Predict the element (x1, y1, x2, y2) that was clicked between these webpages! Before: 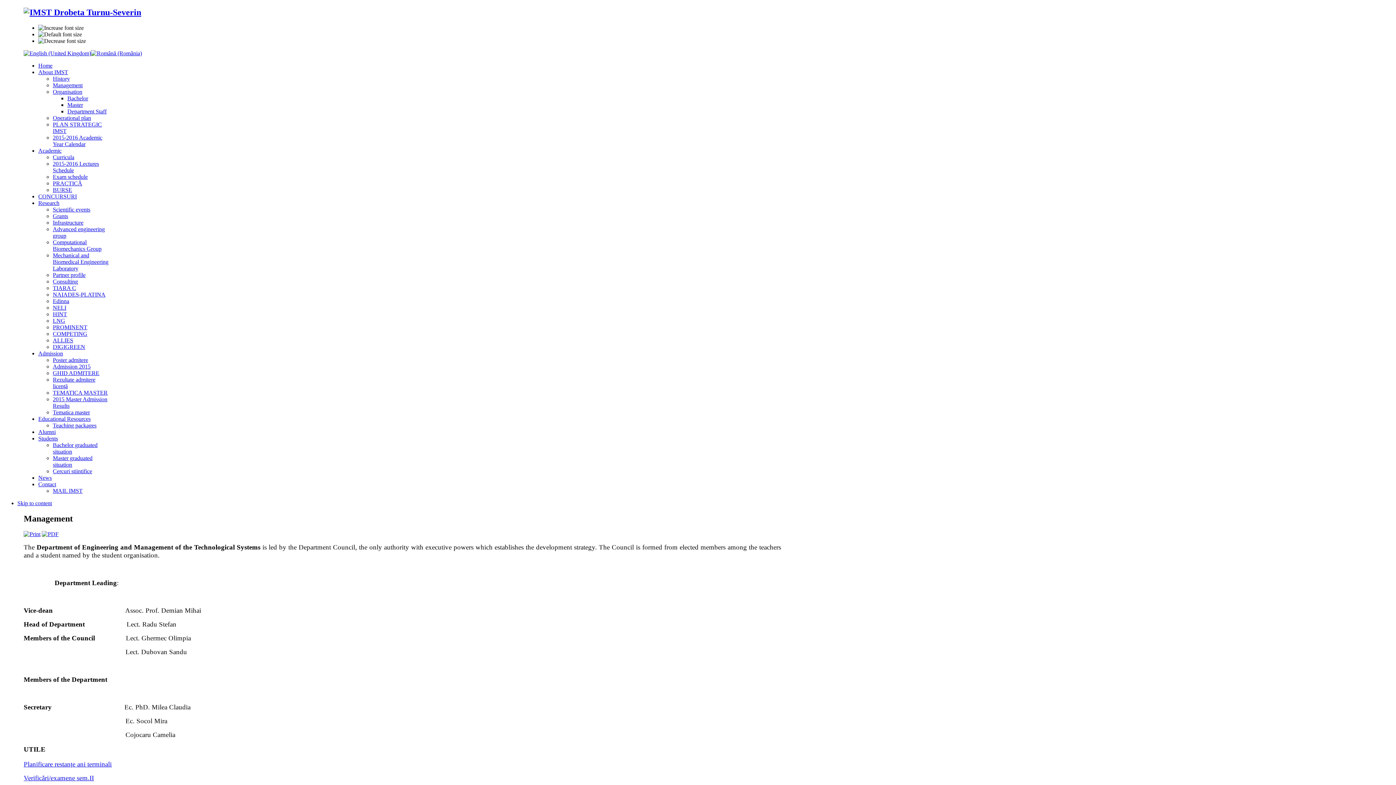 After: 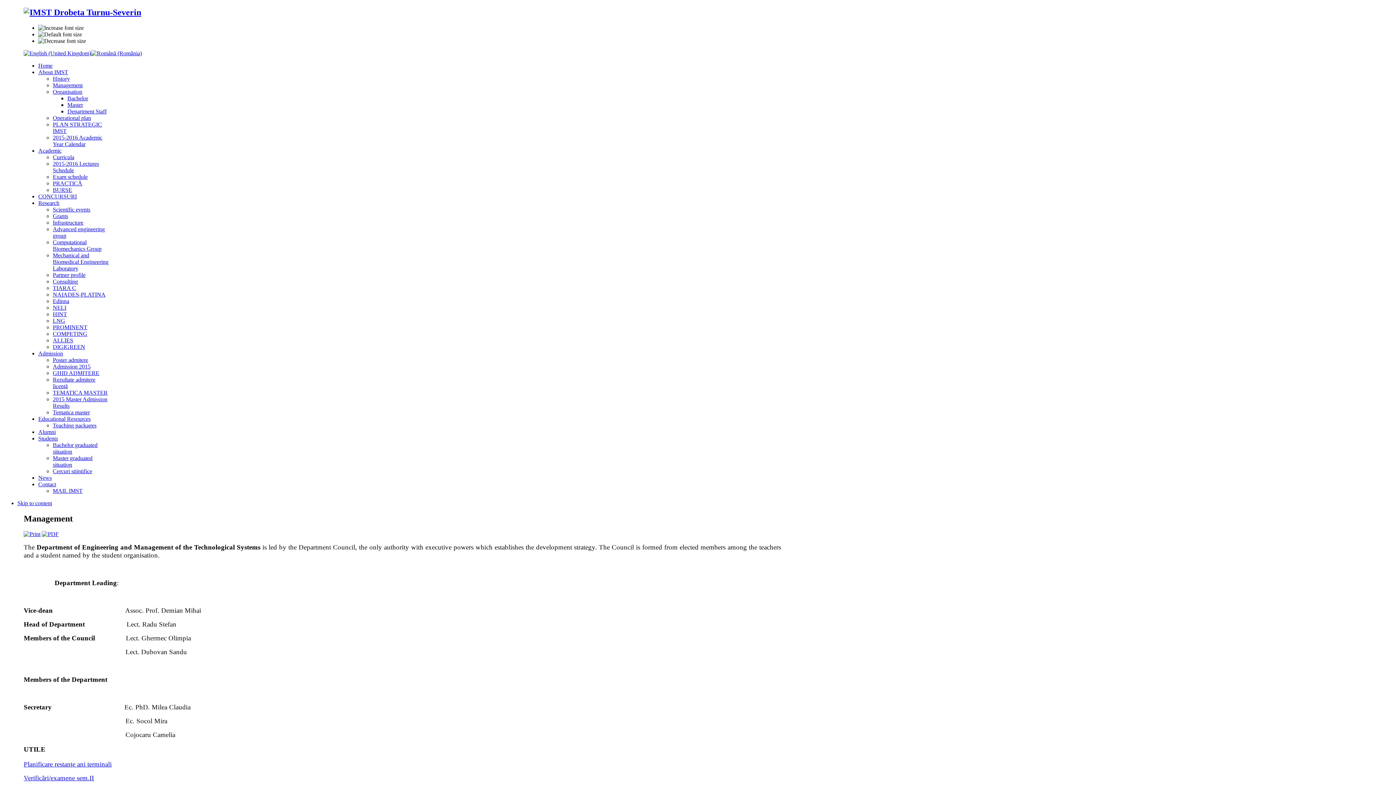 Action: bbox: (41, 531, 58, 537)